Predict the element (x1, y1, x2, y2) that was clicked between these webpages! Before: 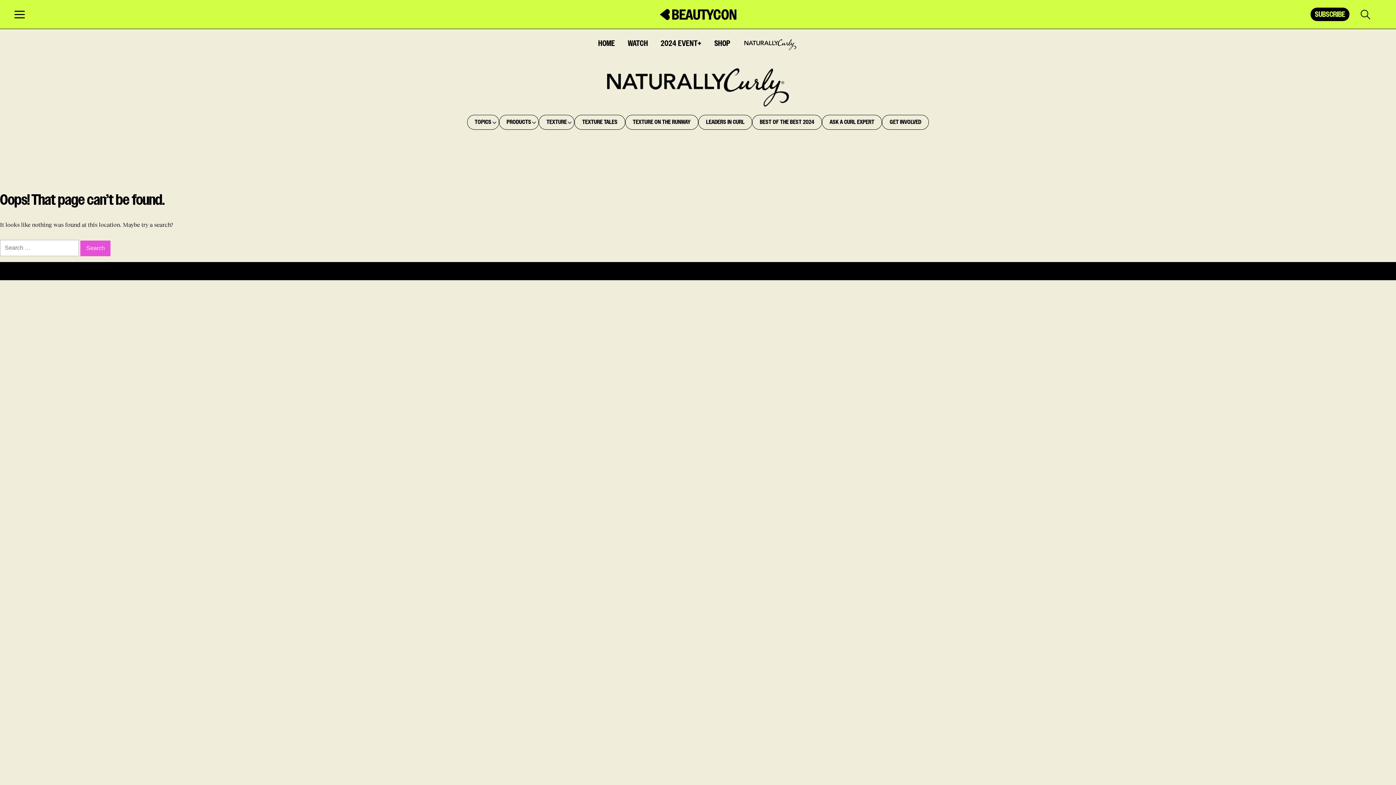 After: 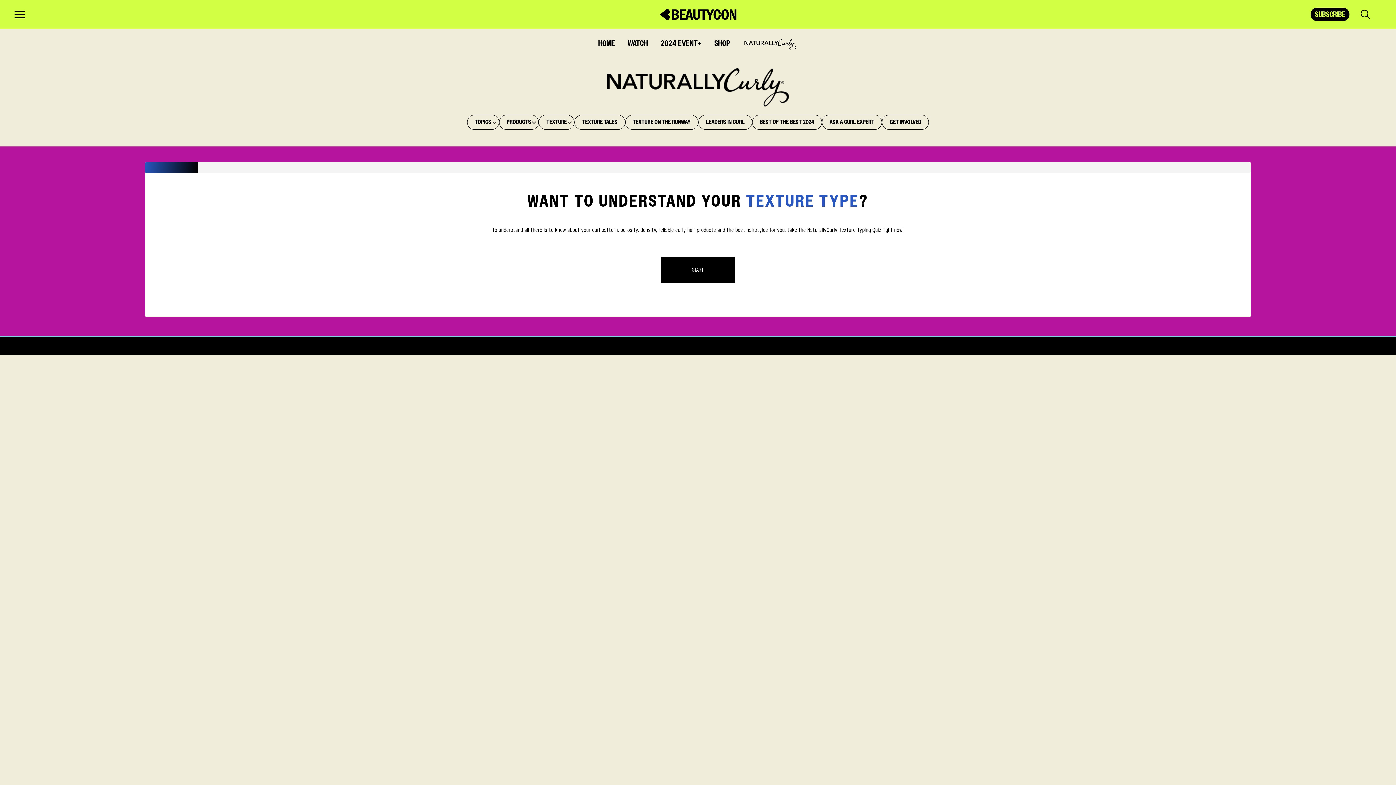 Action: label: TEXTURE bbox: (542, 118, 570, 126)